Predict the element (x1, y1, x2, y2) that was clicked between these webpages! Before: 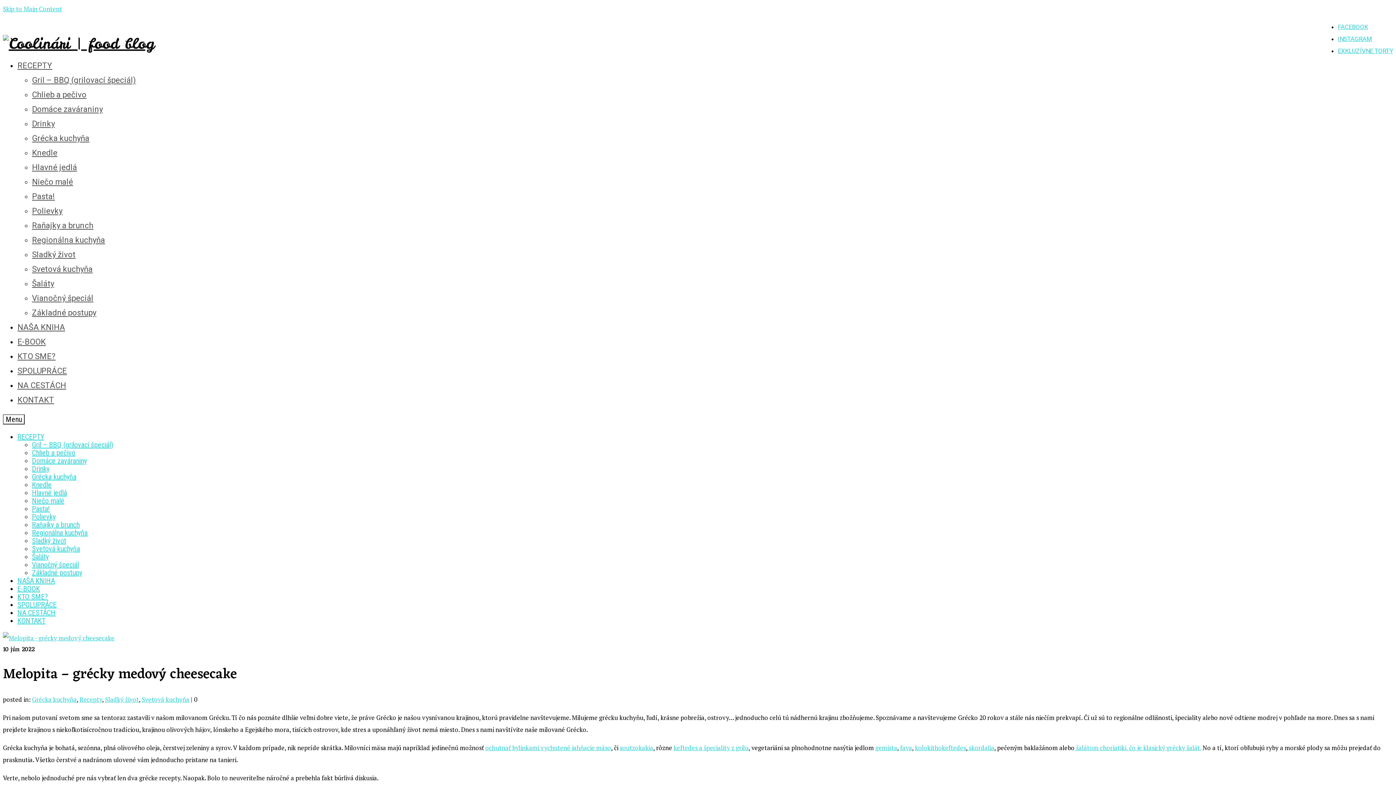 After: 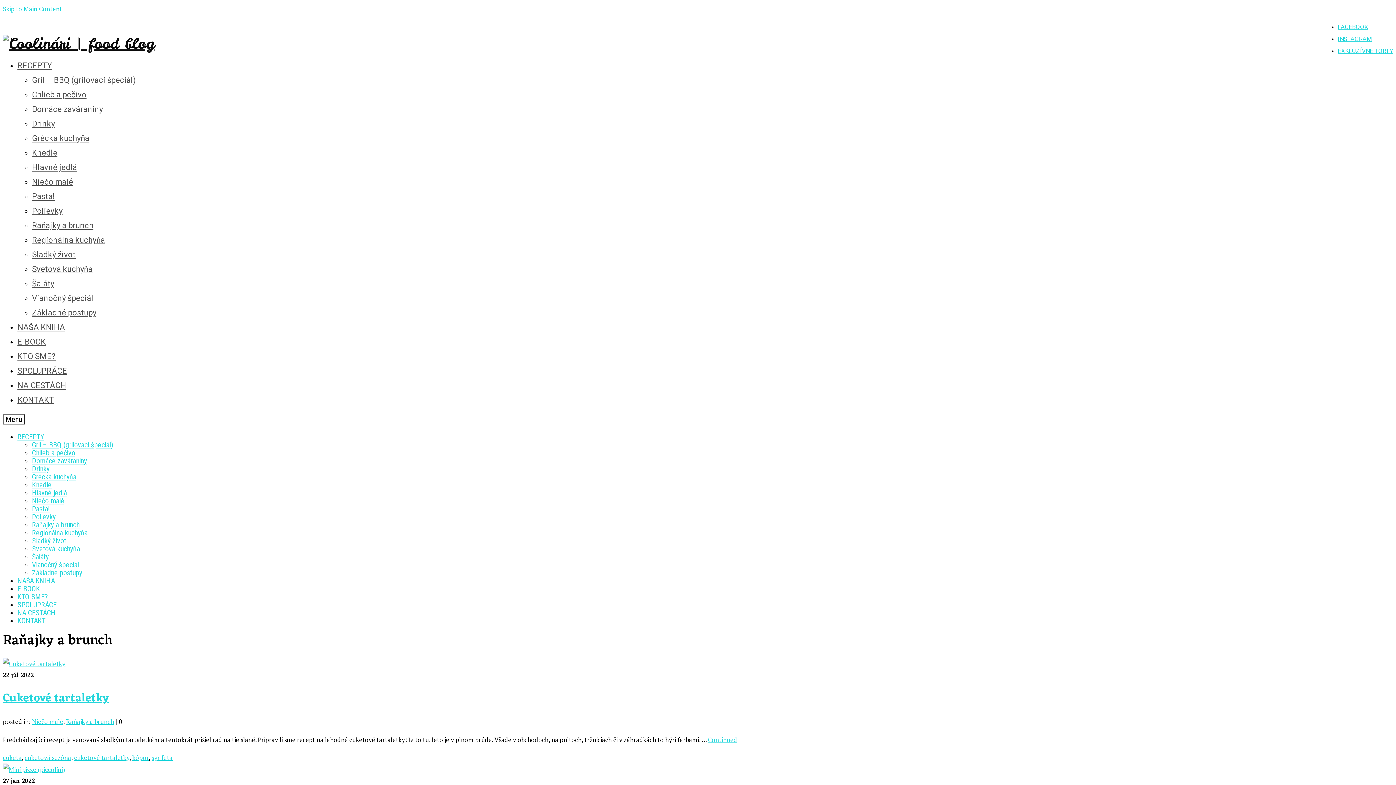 Action: bbox: (32, 221, 93, 230) label: Raňajky a brunch